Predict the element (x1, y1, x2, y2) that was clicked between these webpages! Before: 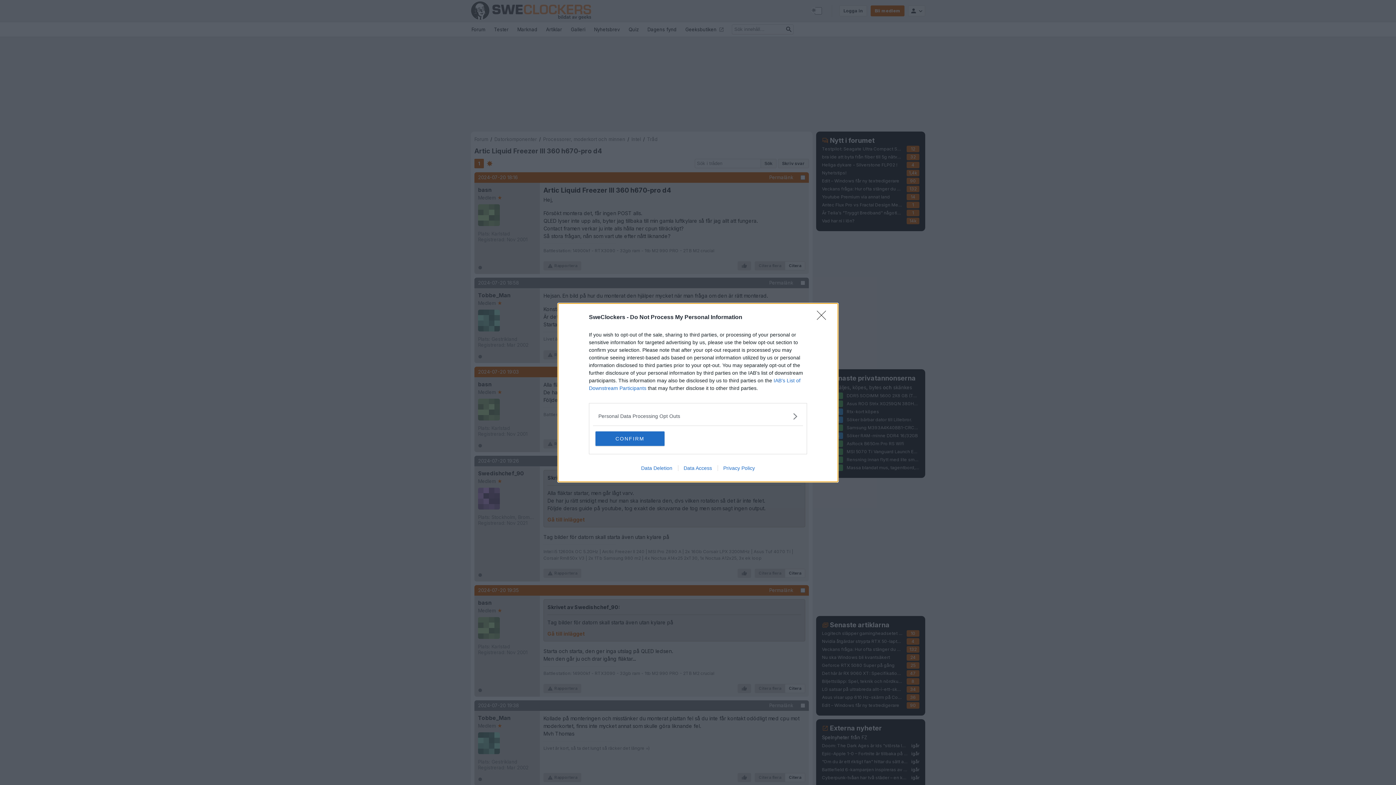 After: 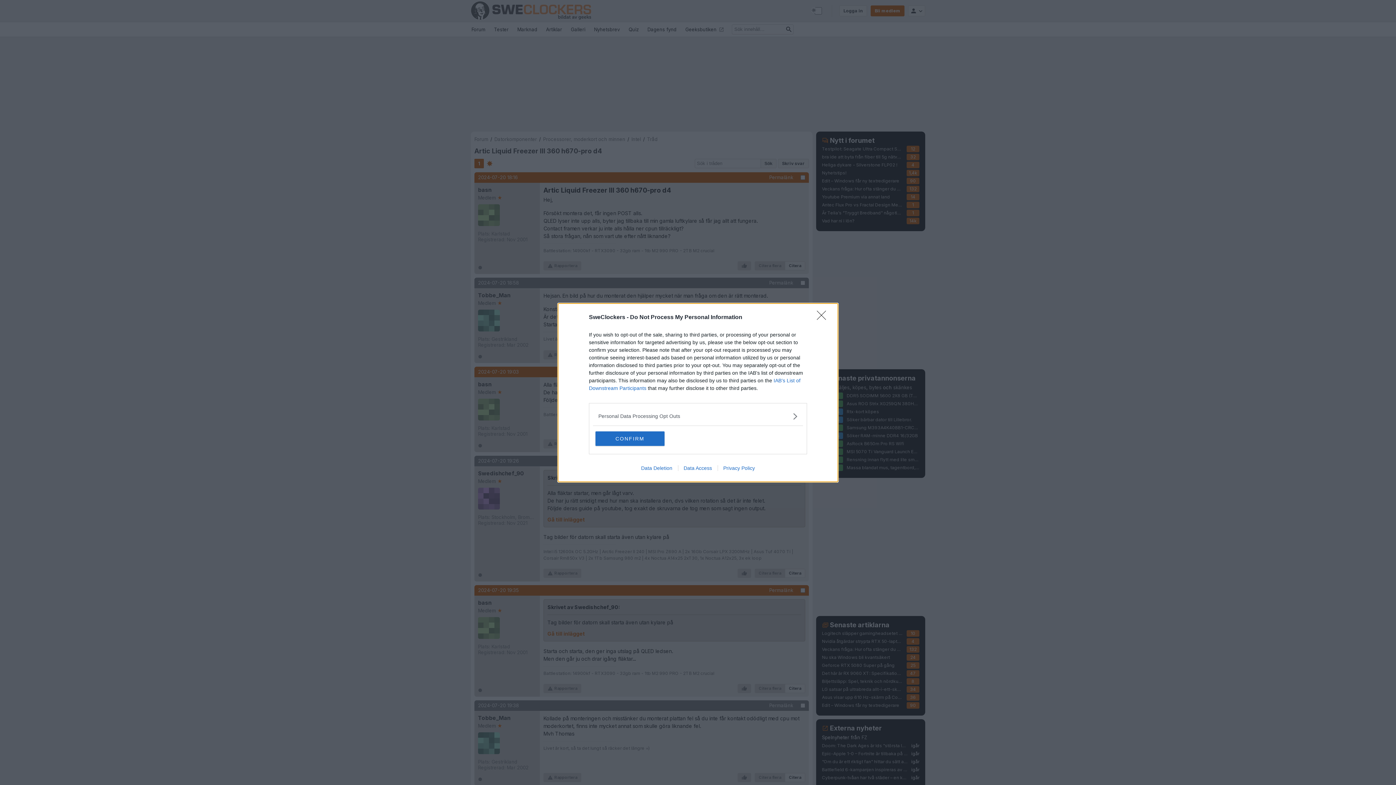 Action: label: Data Access bbox: (678, 465, 717, 471)